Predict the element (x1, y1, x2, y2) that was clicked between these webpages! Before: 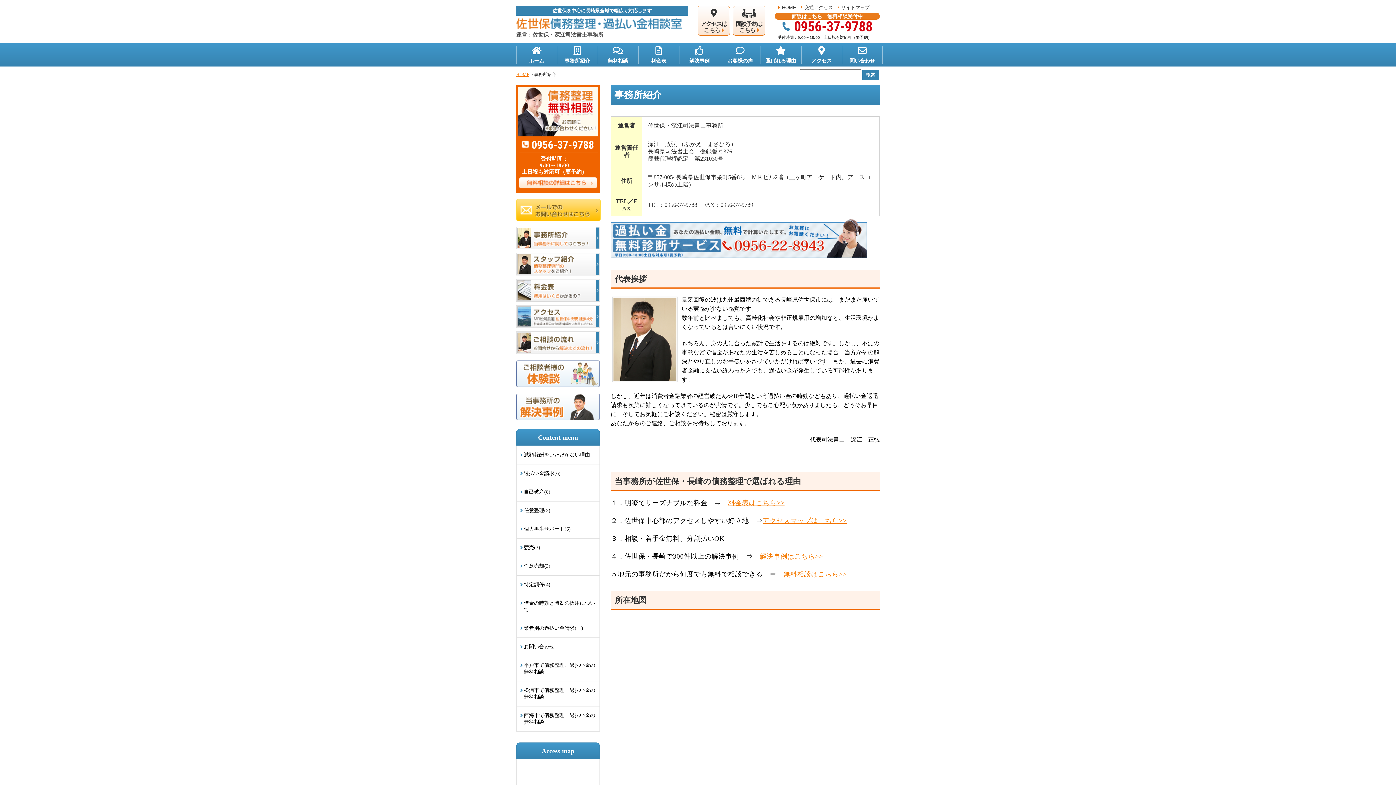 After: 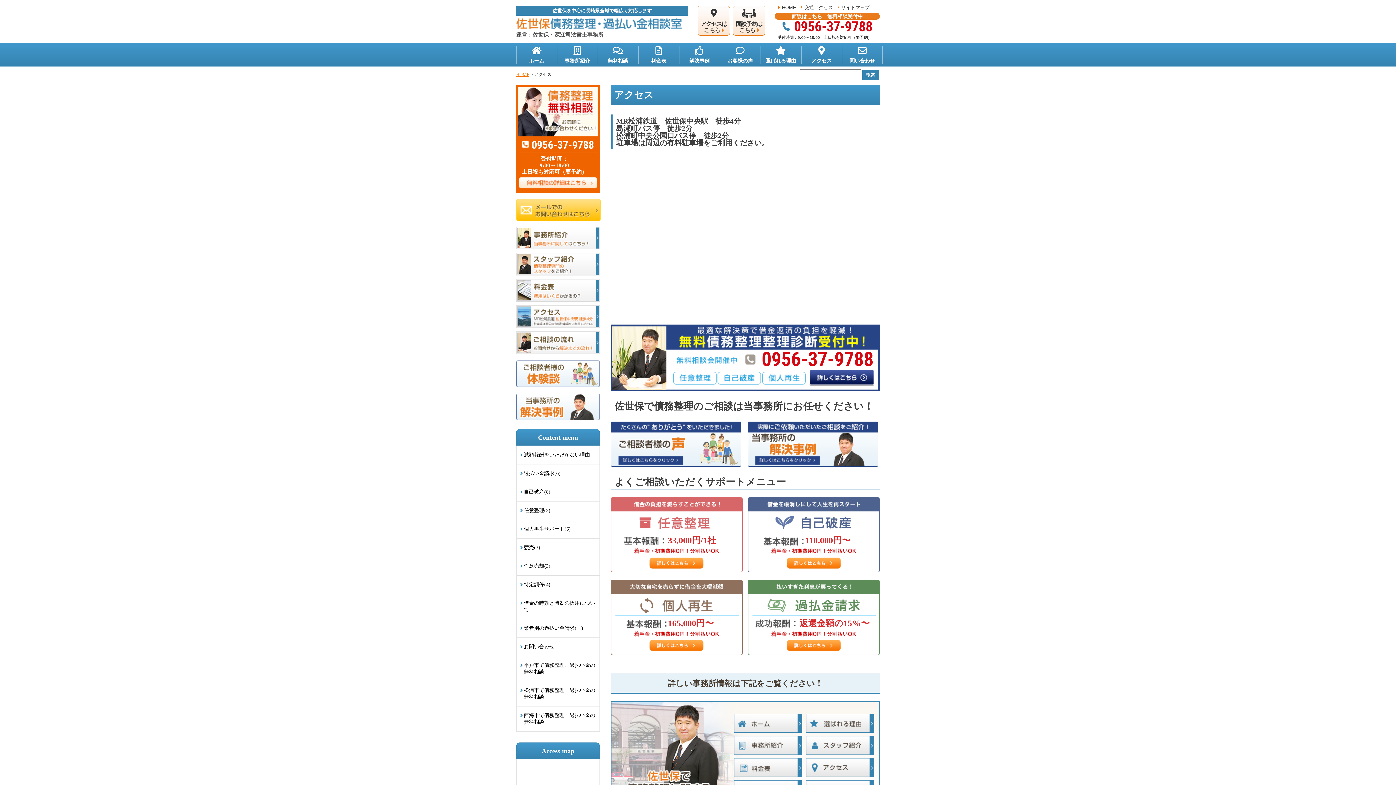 Action: bbox: (700, 8, 727, 32) label: アクセスは
こちら